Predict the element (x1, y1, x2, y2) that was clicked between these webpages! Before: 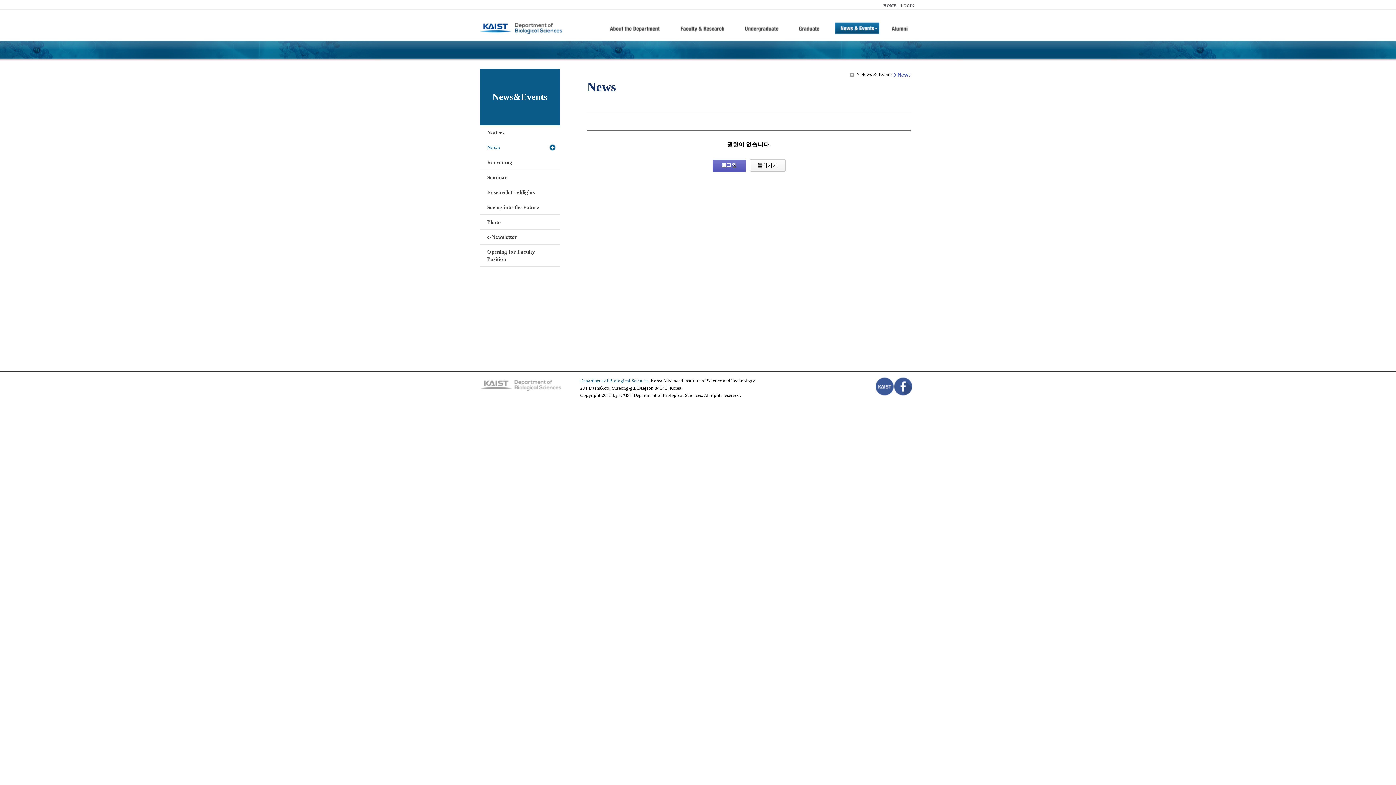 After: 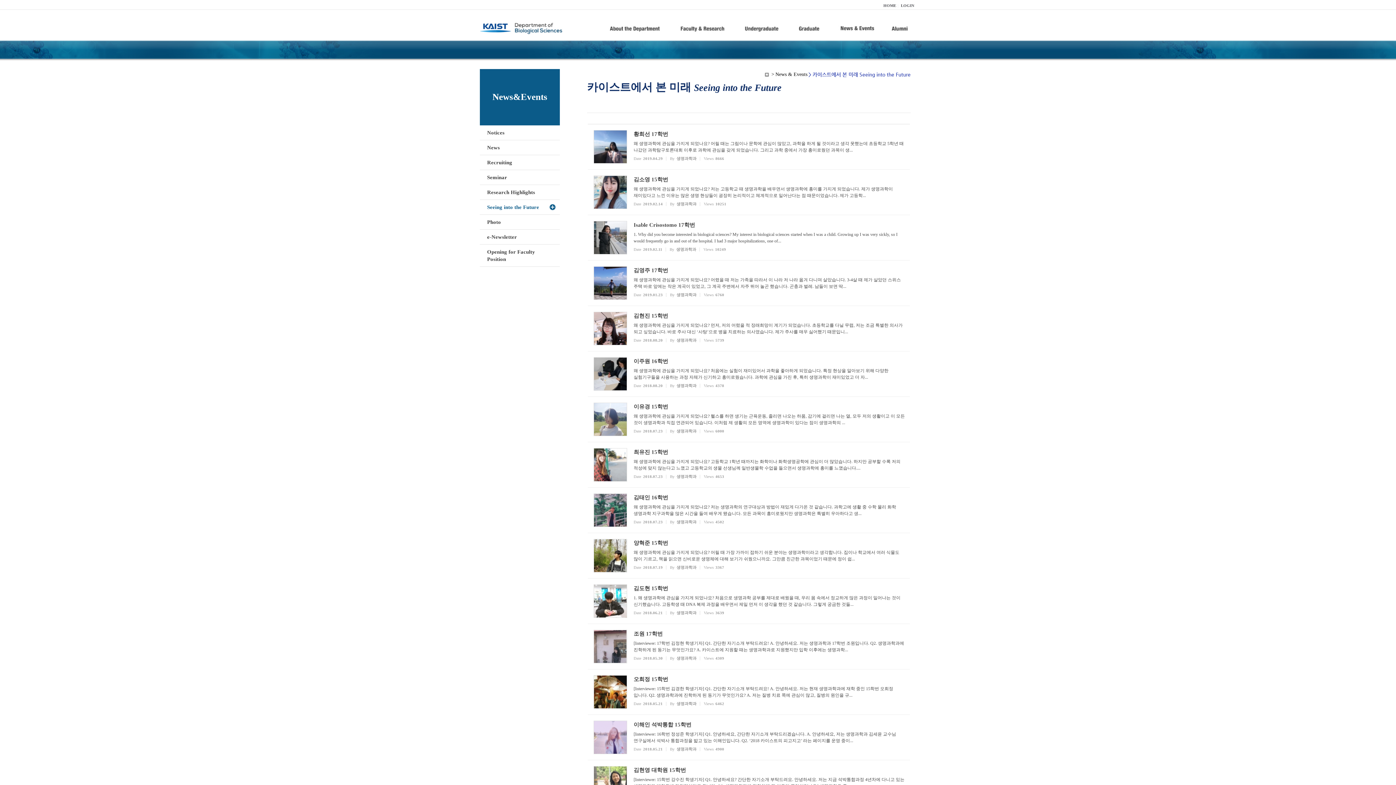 Action: bbox: (480, 200, 560, 214) label: Seeing into the Future